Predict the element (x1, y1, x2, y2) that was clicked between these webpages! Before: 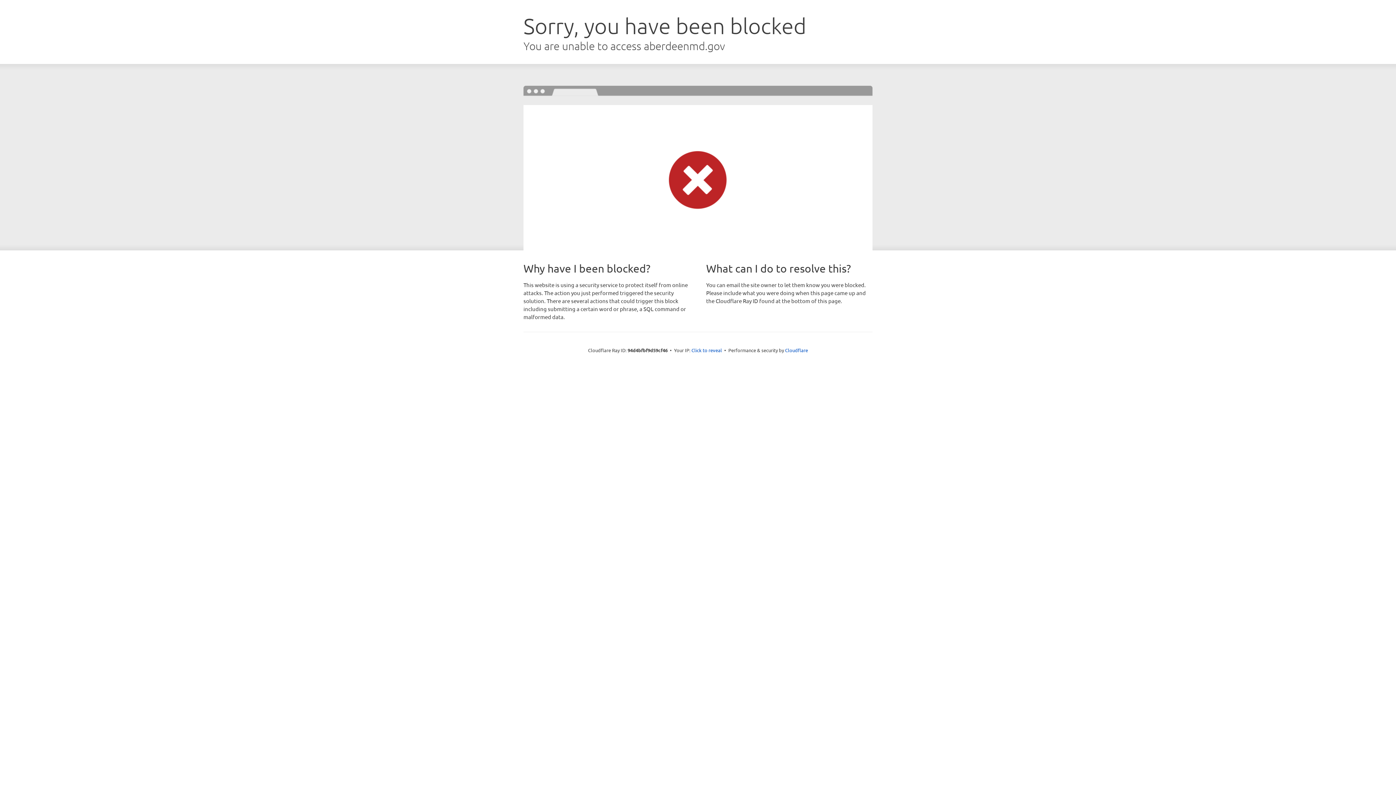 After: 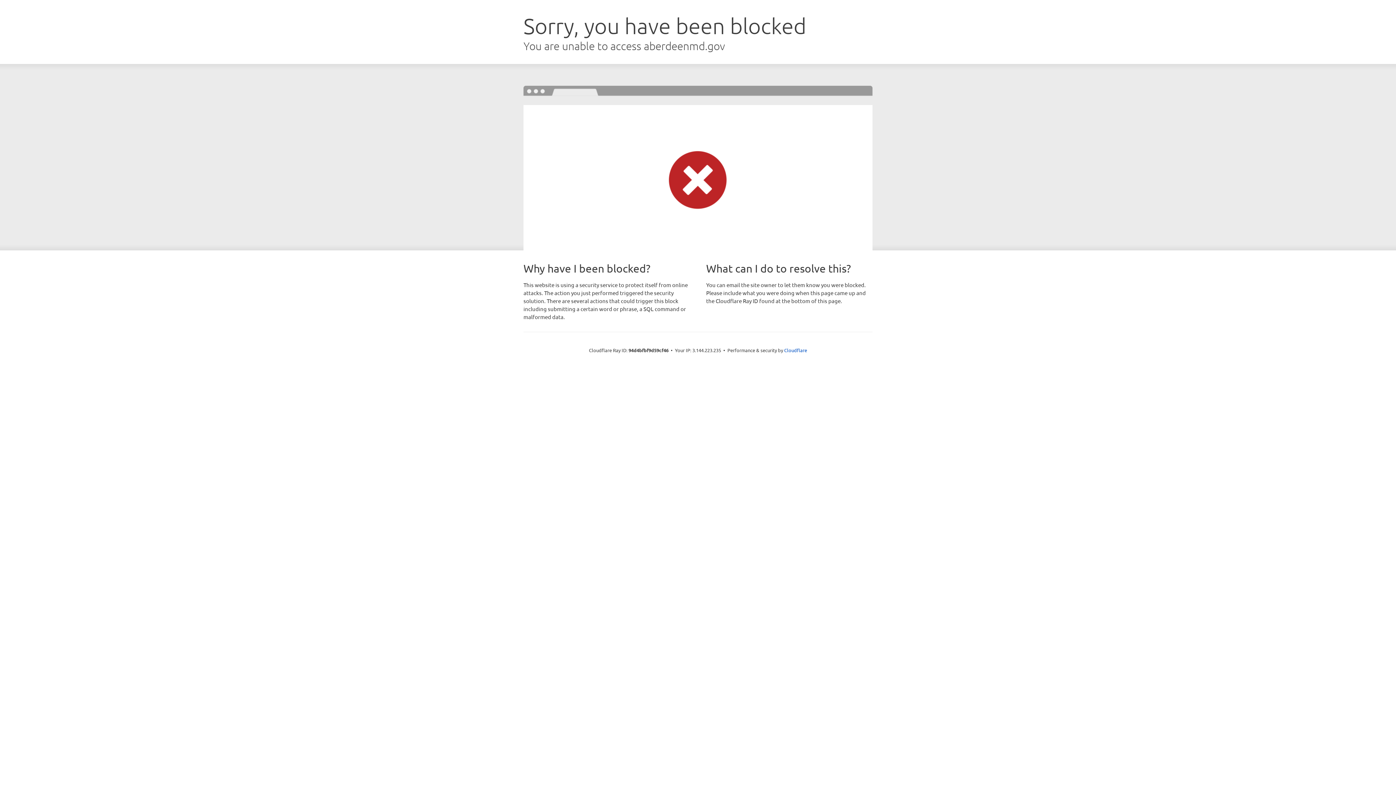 Action: bbox: (691, 346, 722, 353) label: Click to reveal